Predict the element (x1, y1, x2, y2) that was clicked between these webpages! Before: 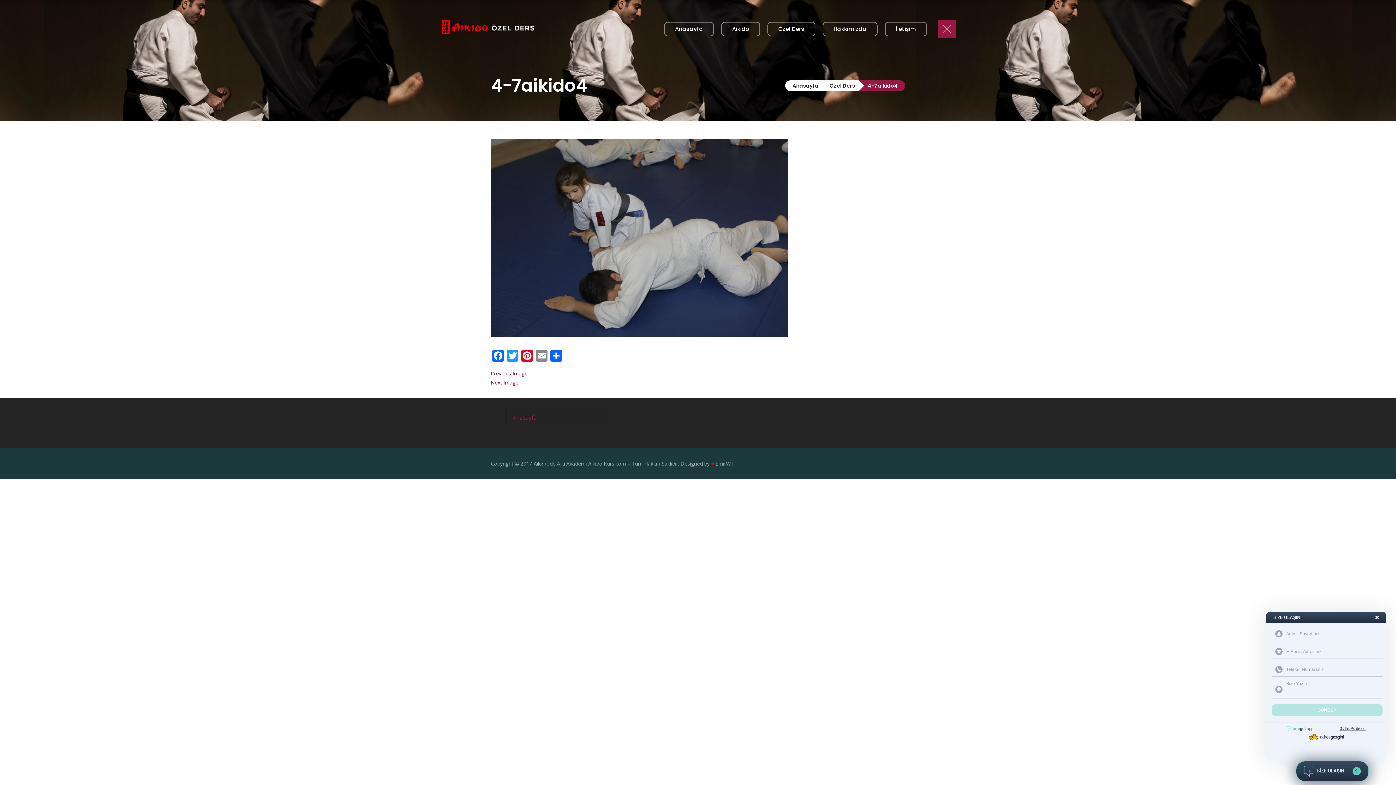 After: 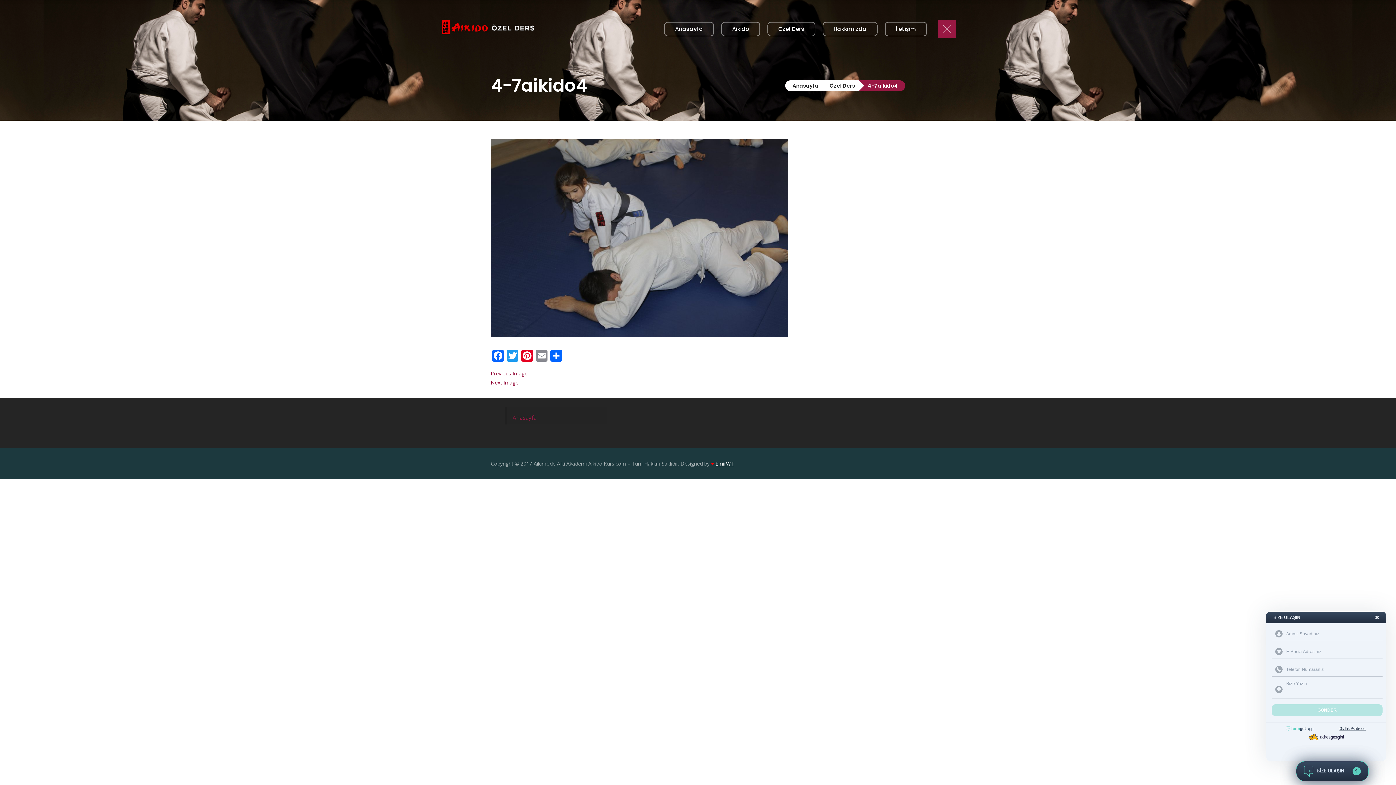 Action: label: EmirWT bbox: (715, 460, 734, 467)